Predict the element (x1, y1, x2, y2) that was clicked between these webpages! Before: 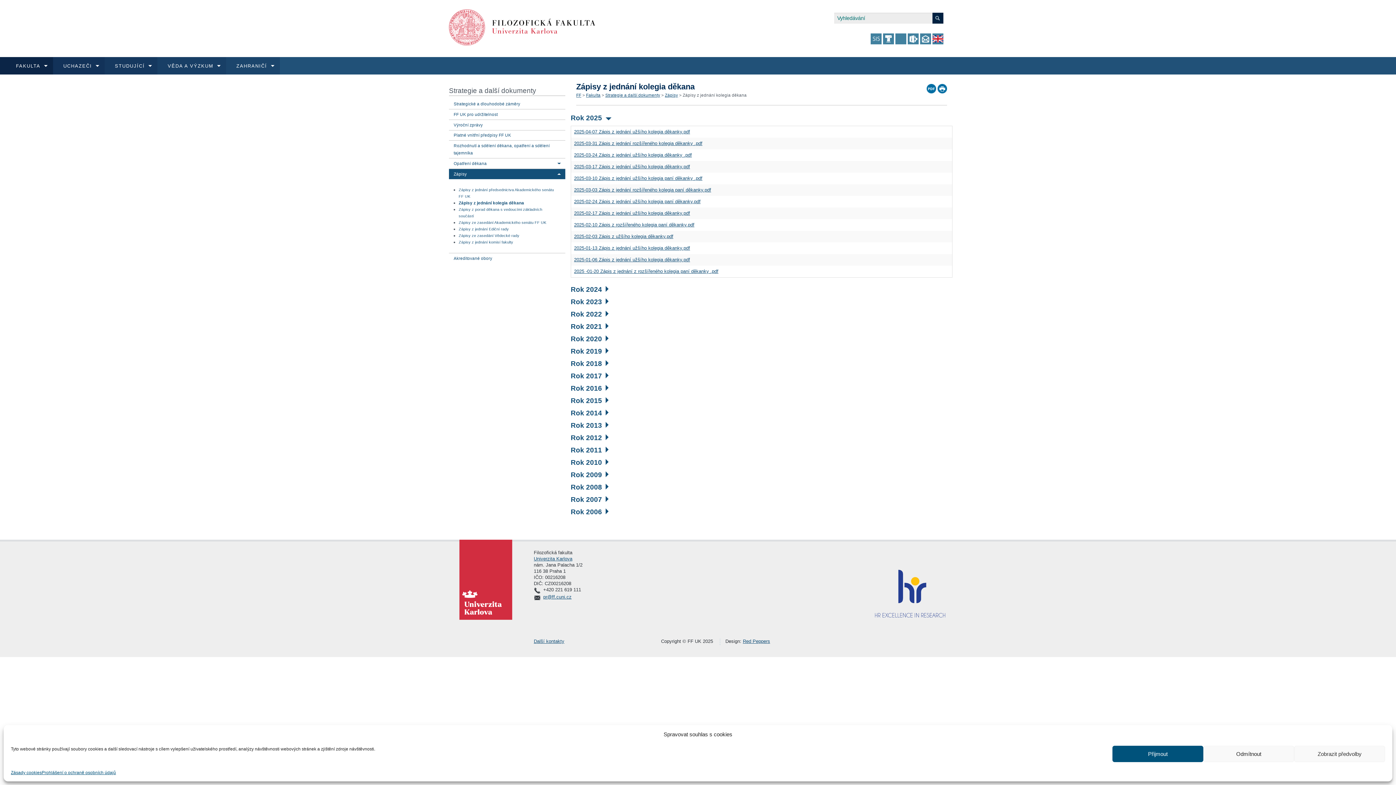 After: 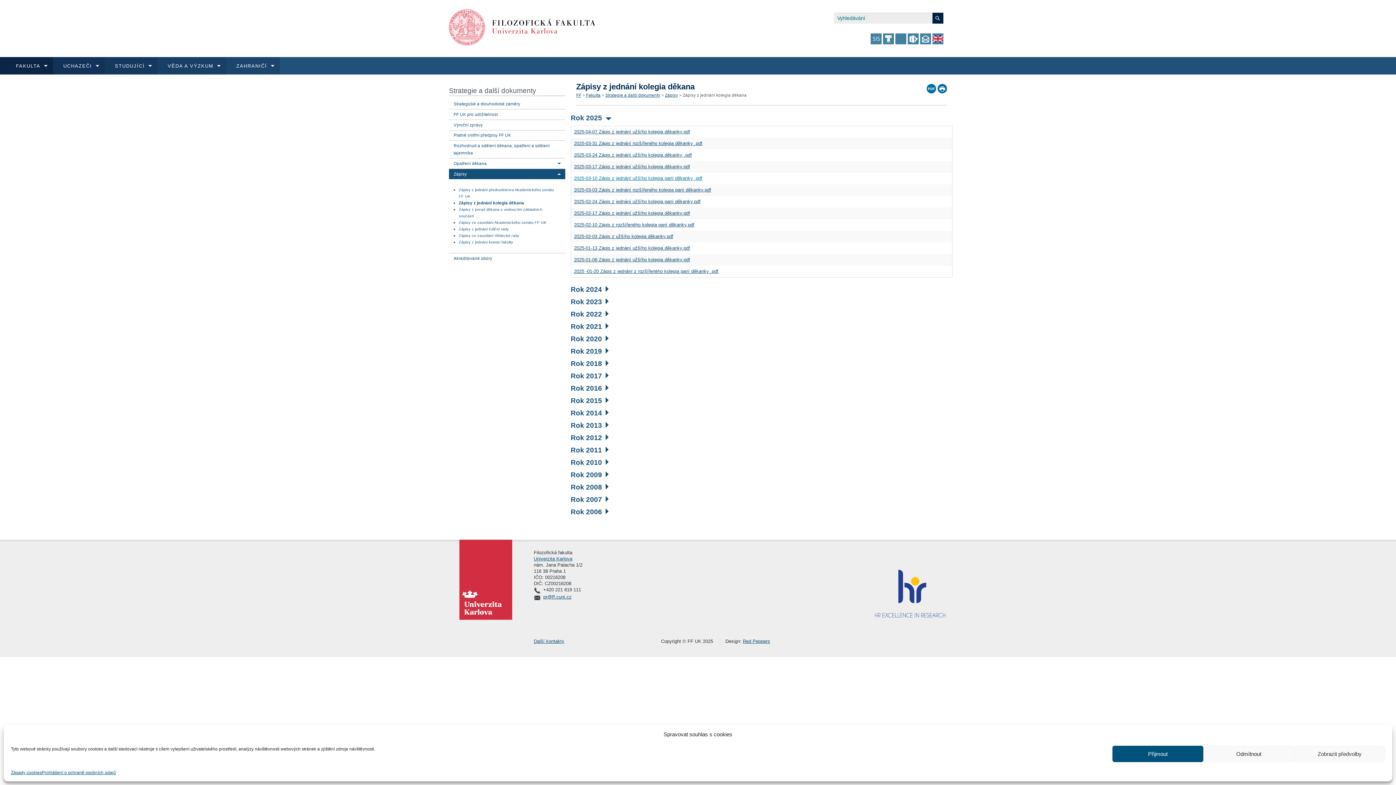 Action: label: 2025-03-10 Zápis z jednání užšího kolegia paní děkanky .pdf bbox: (574, 175, 702, 181)